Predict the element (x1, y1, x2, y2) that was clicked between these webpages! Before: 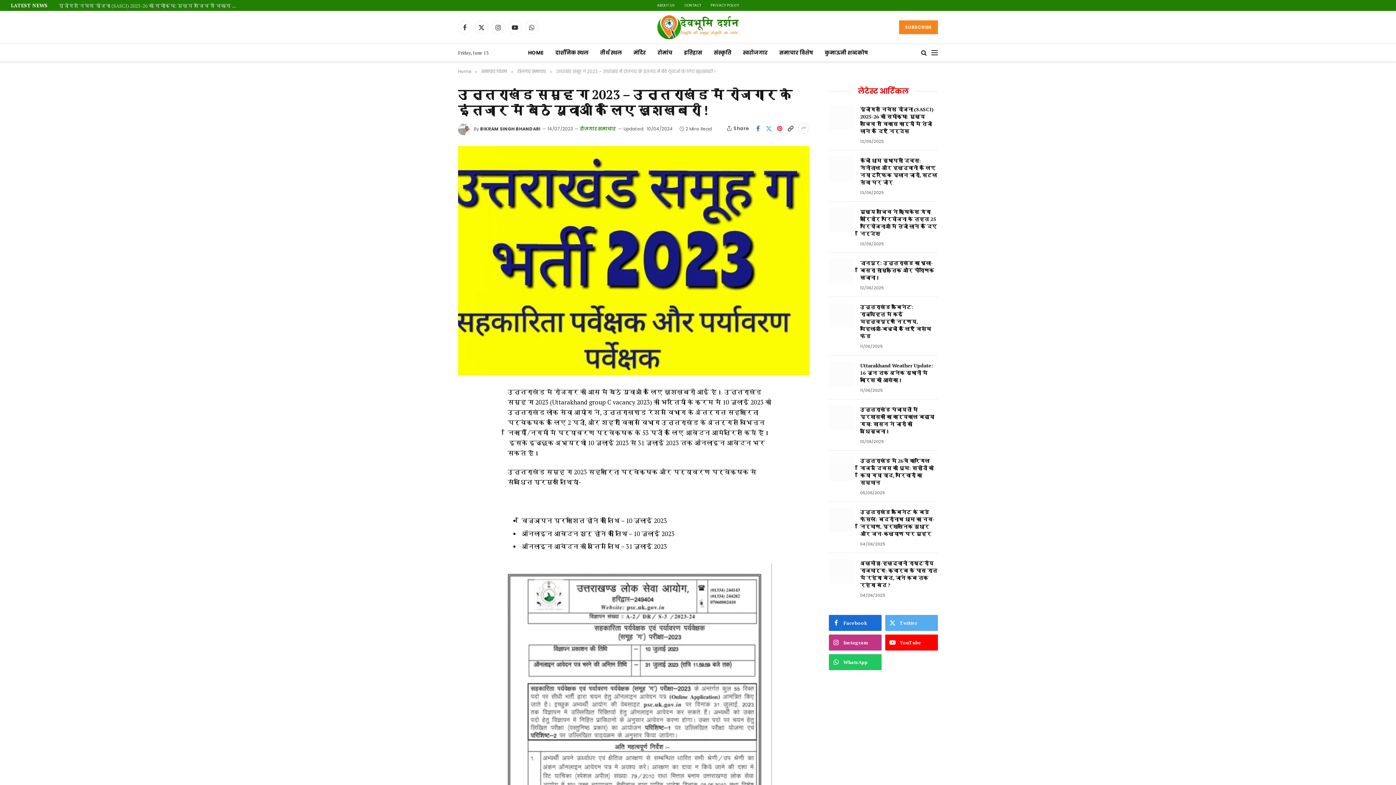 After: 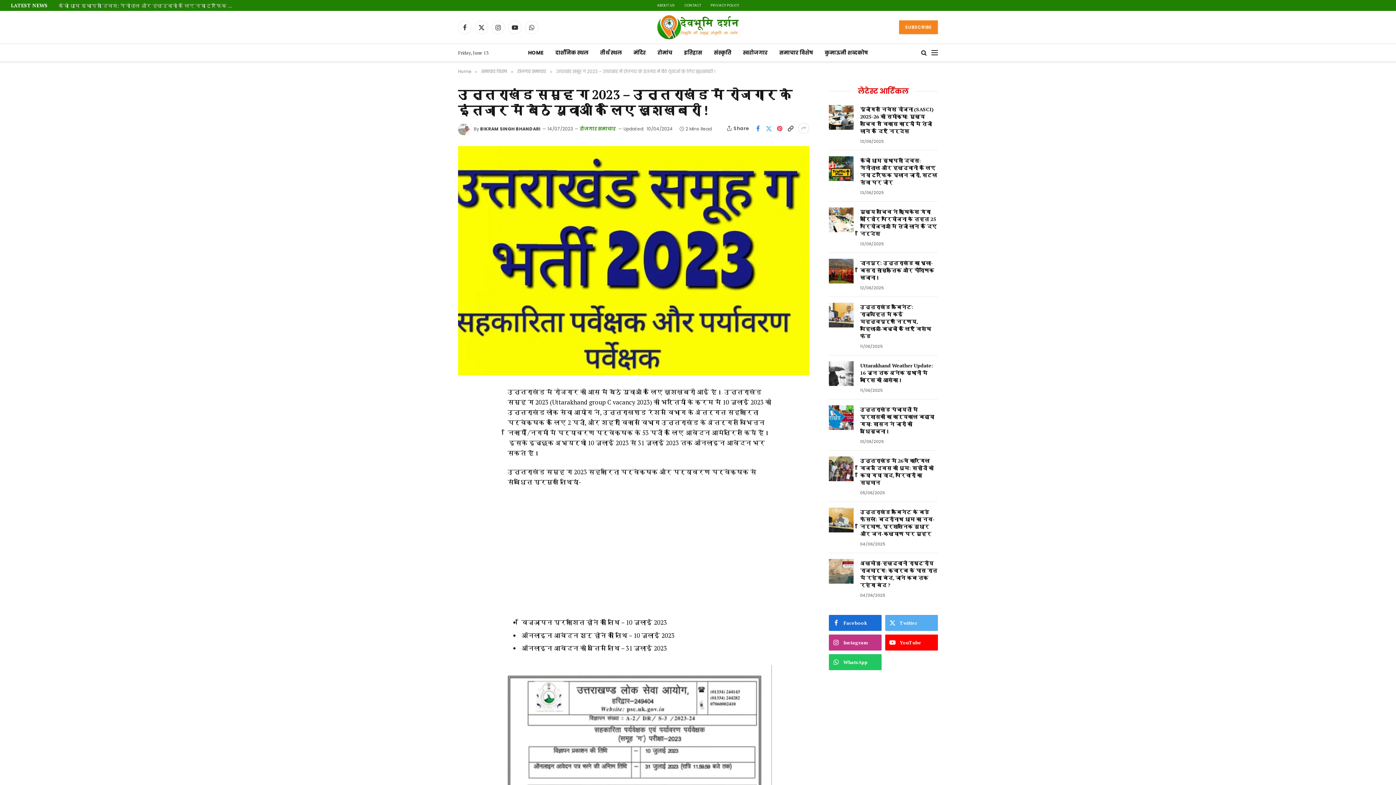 Action: bbox: (752, 122, 763, 133)